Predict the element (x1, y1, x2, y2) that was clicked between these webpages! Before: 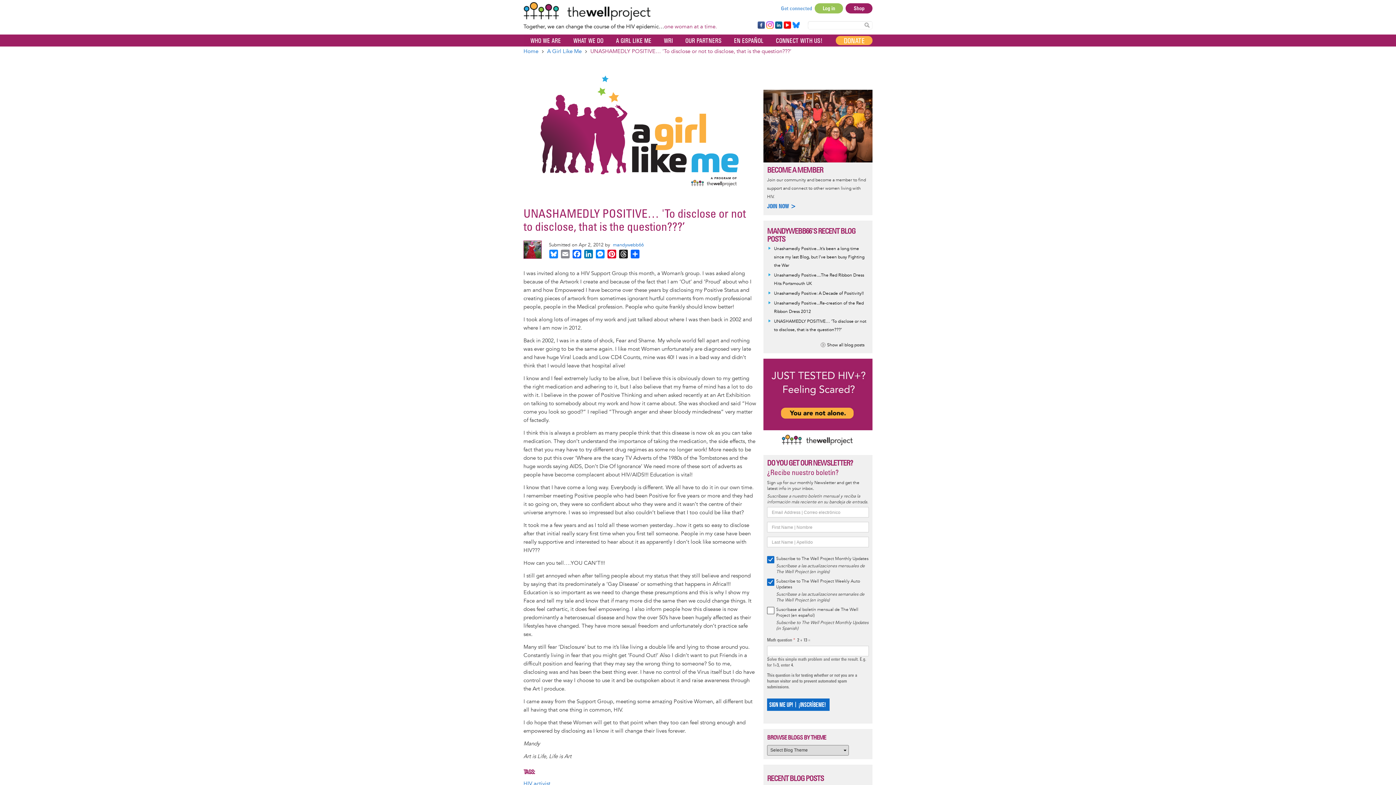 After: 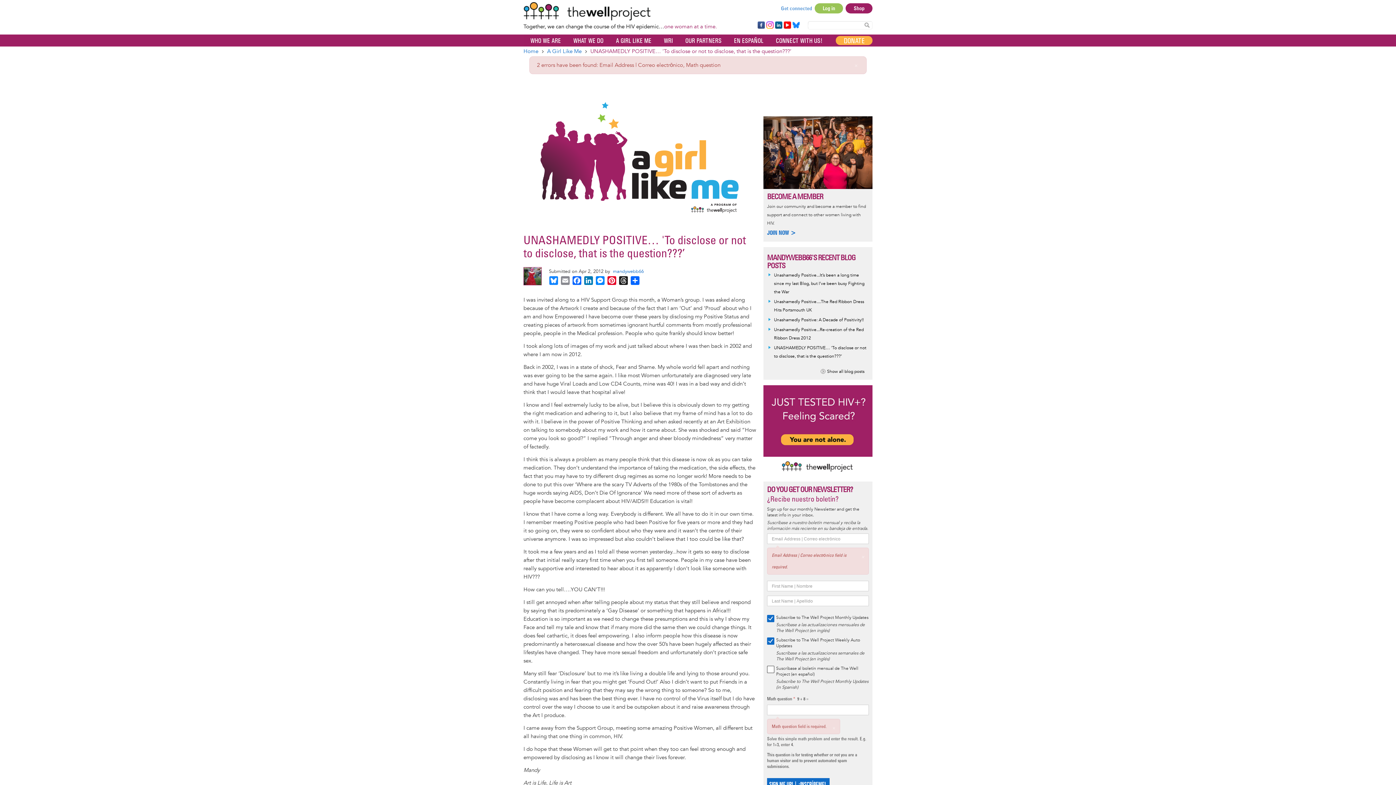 Action: bbox: (767, 699, 829, 711) label: SIGN ME UP! | ¡INSCRÍBEME!